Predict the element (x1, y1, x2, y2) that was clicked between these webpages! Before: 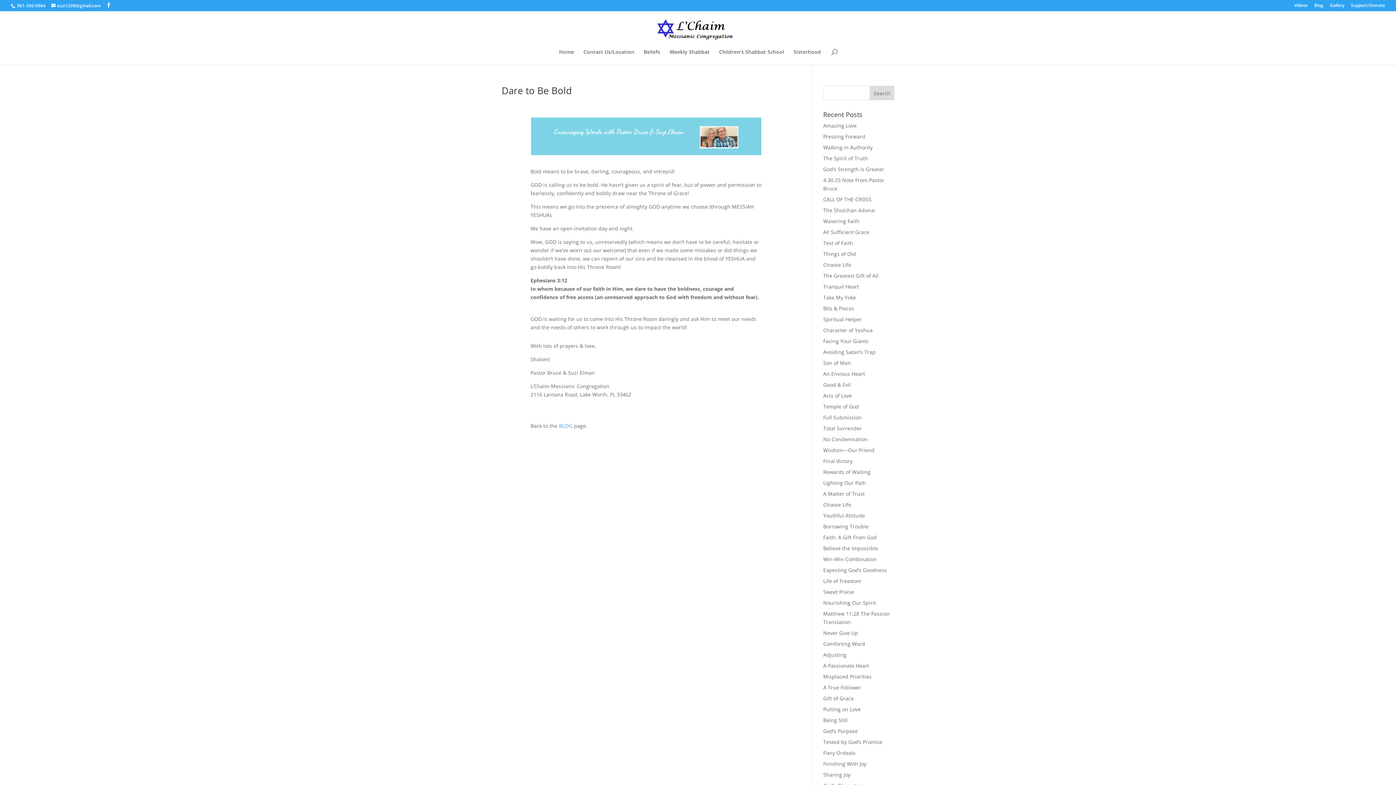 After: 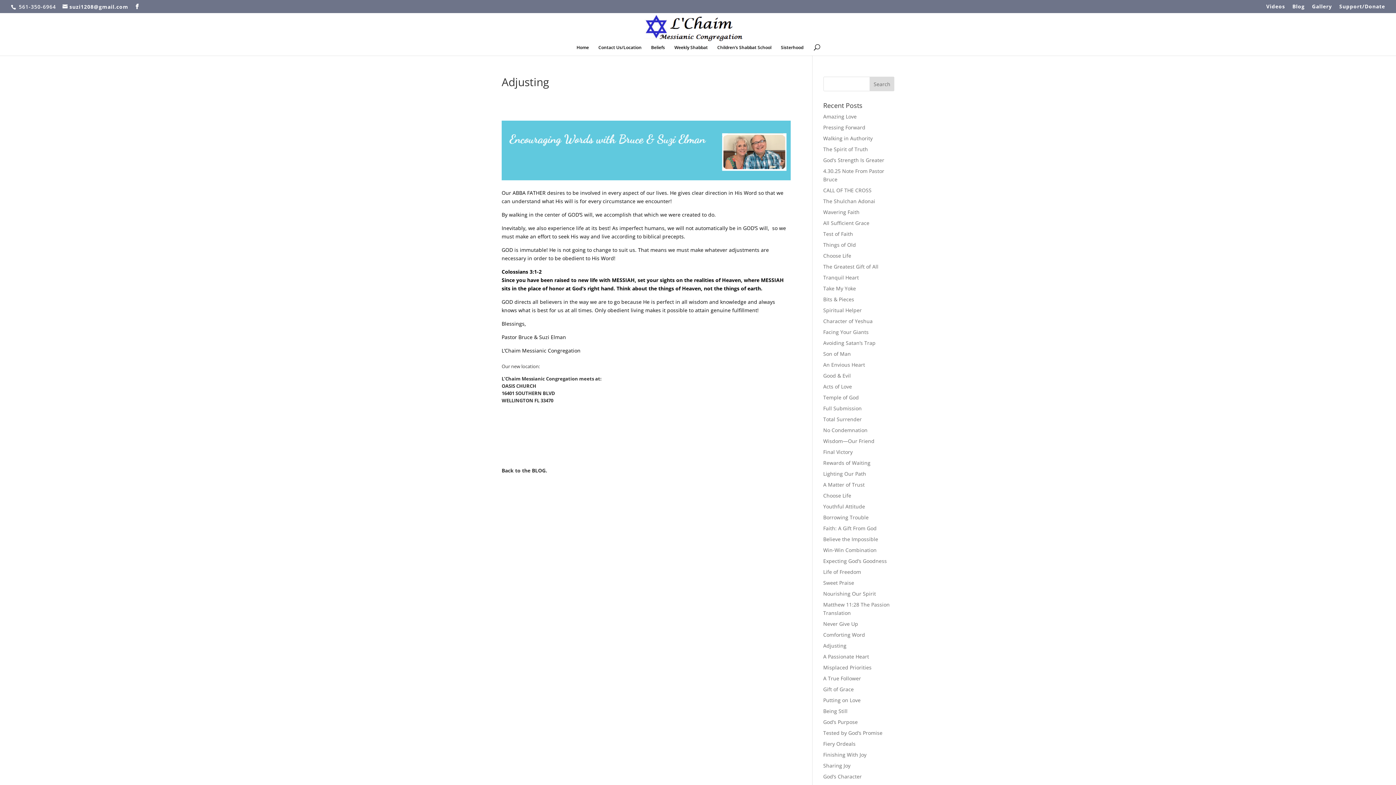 Action: label: Adjusting bbox: (823, 651, 846, 658)